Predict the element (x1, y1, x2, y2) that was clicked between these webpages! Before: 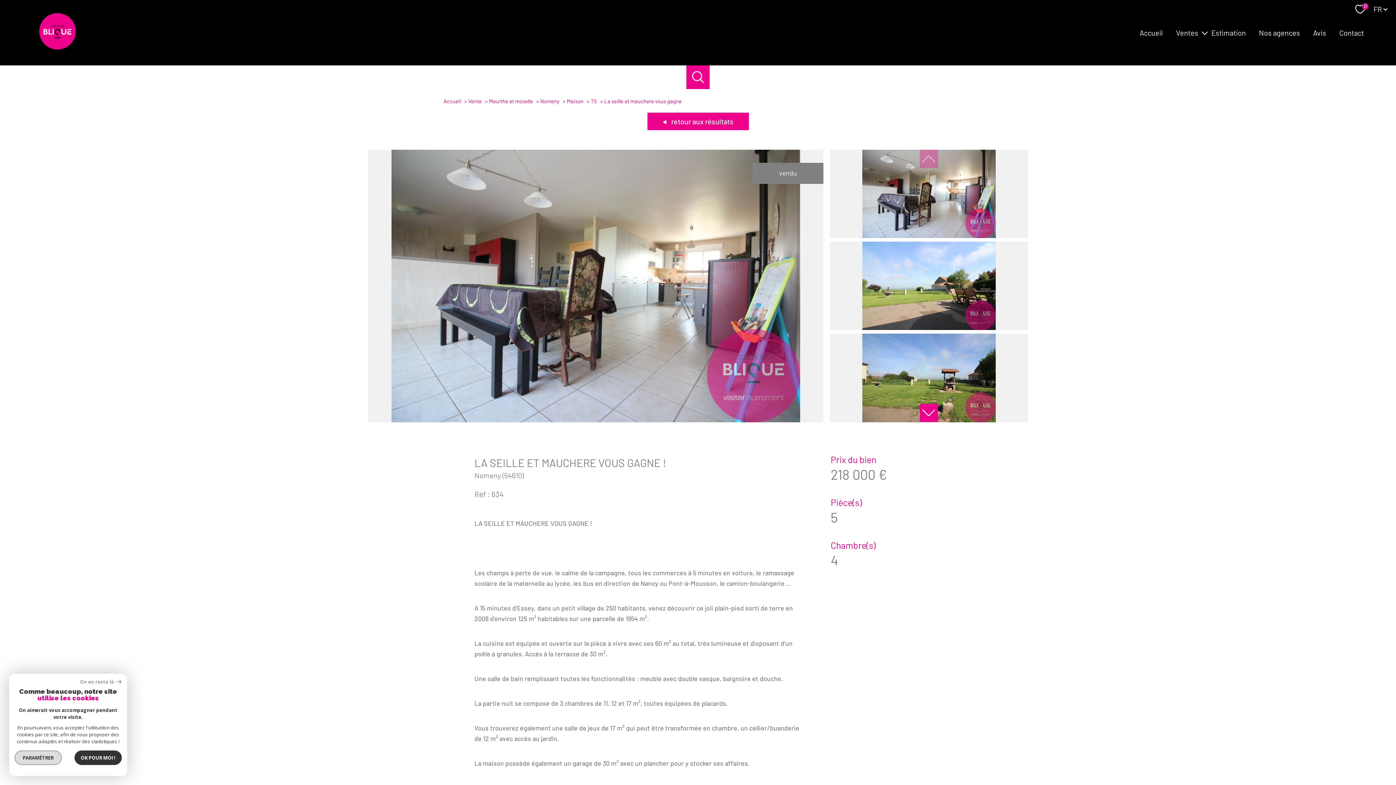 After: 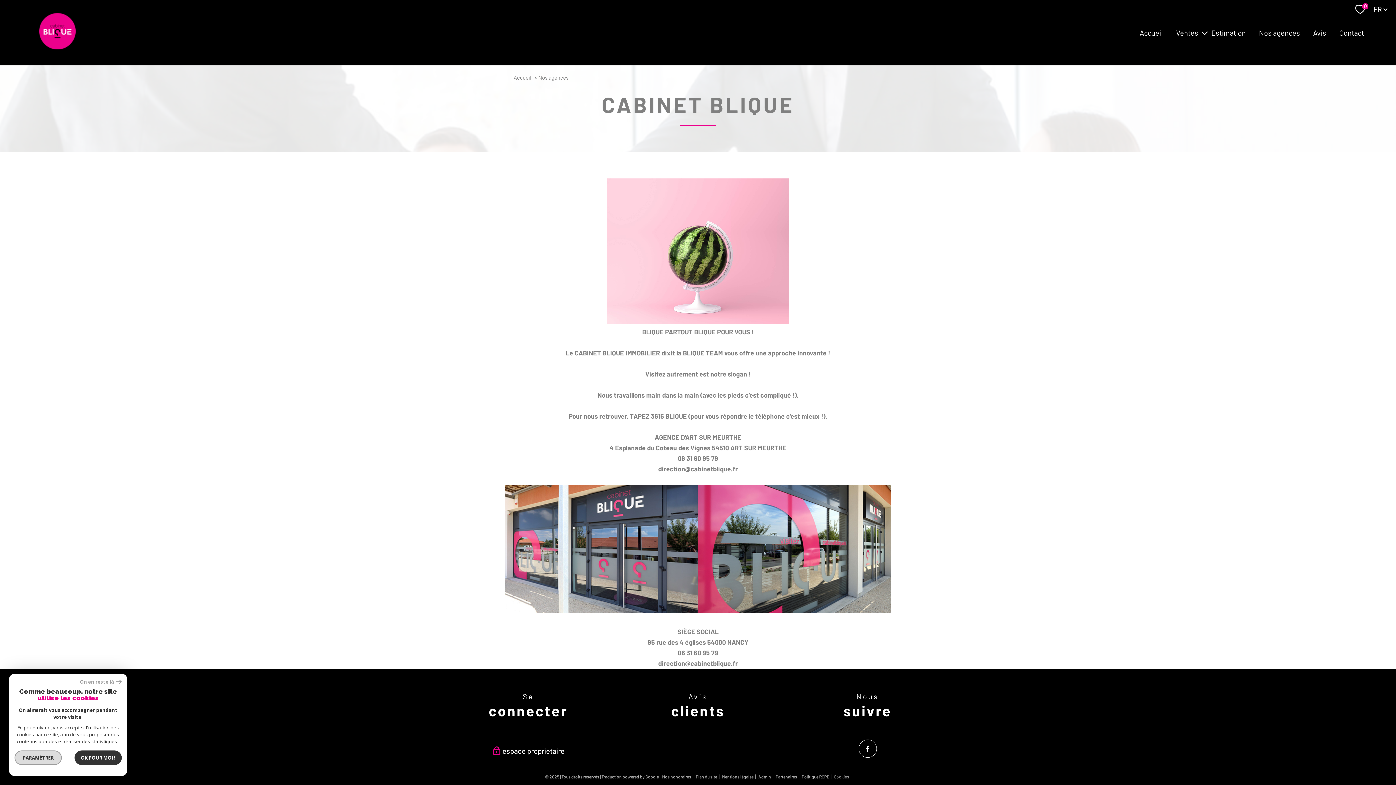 Action: label: Nos agences bbox: (1256, 26, 1303, 38)